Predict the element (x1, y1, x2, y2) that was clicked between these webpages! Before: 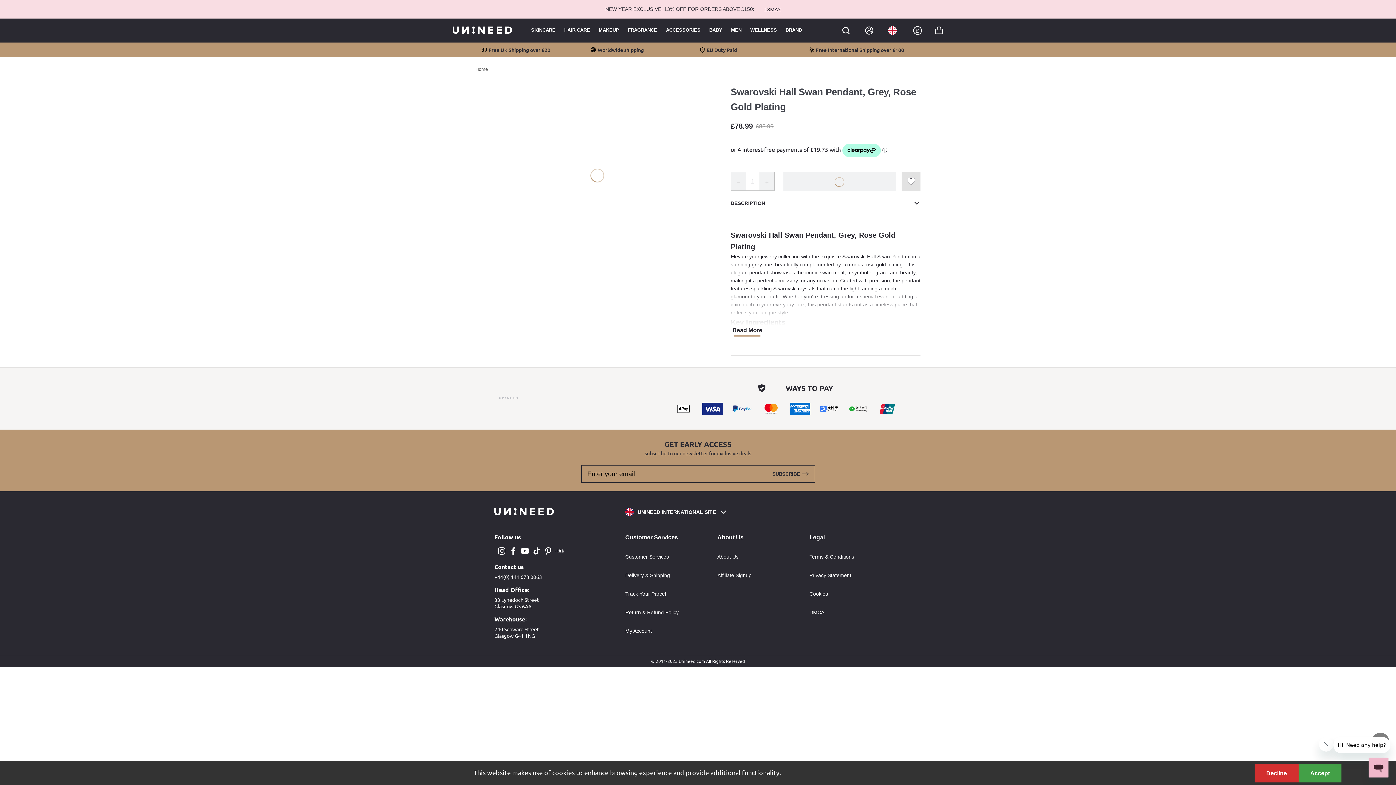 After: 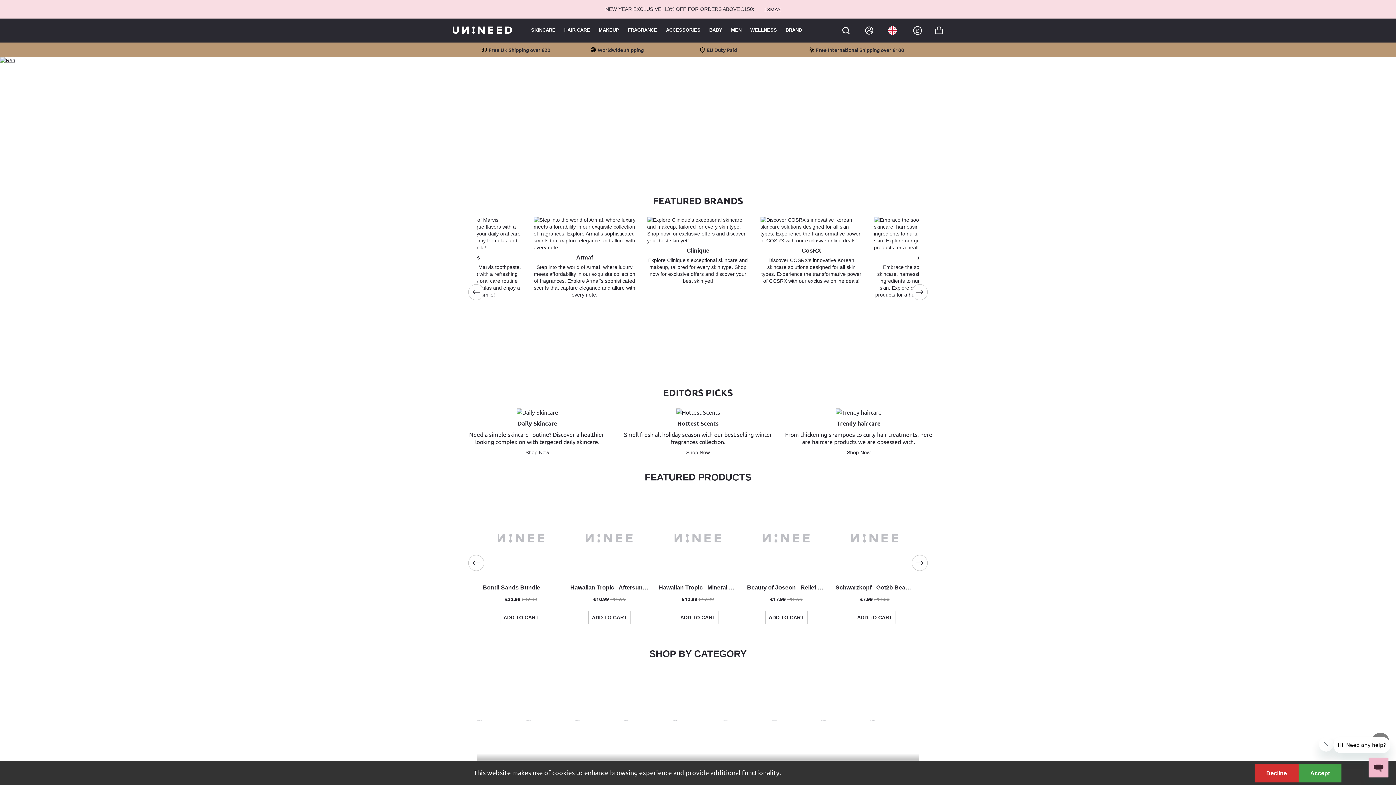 Action: label: Home bbox: (475, 65, 488, 73)